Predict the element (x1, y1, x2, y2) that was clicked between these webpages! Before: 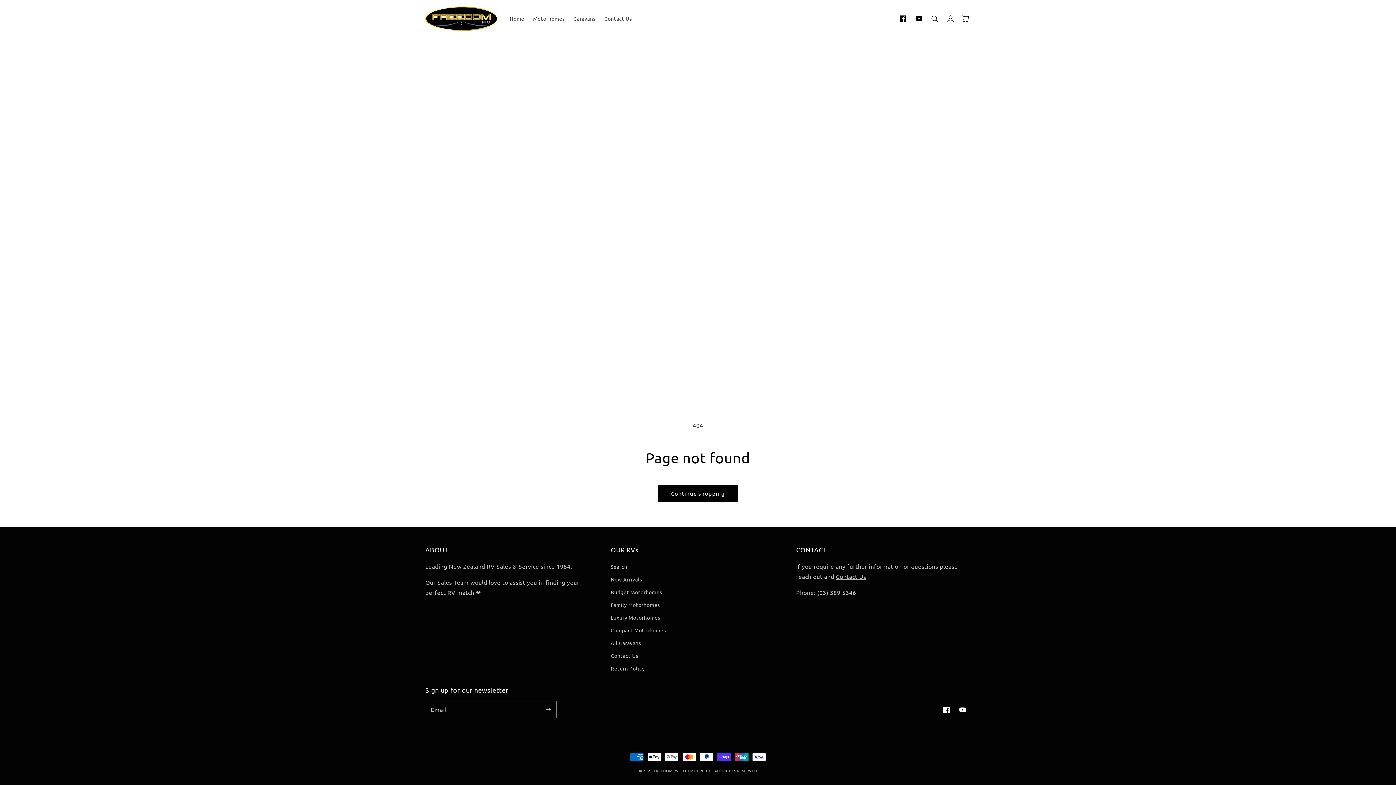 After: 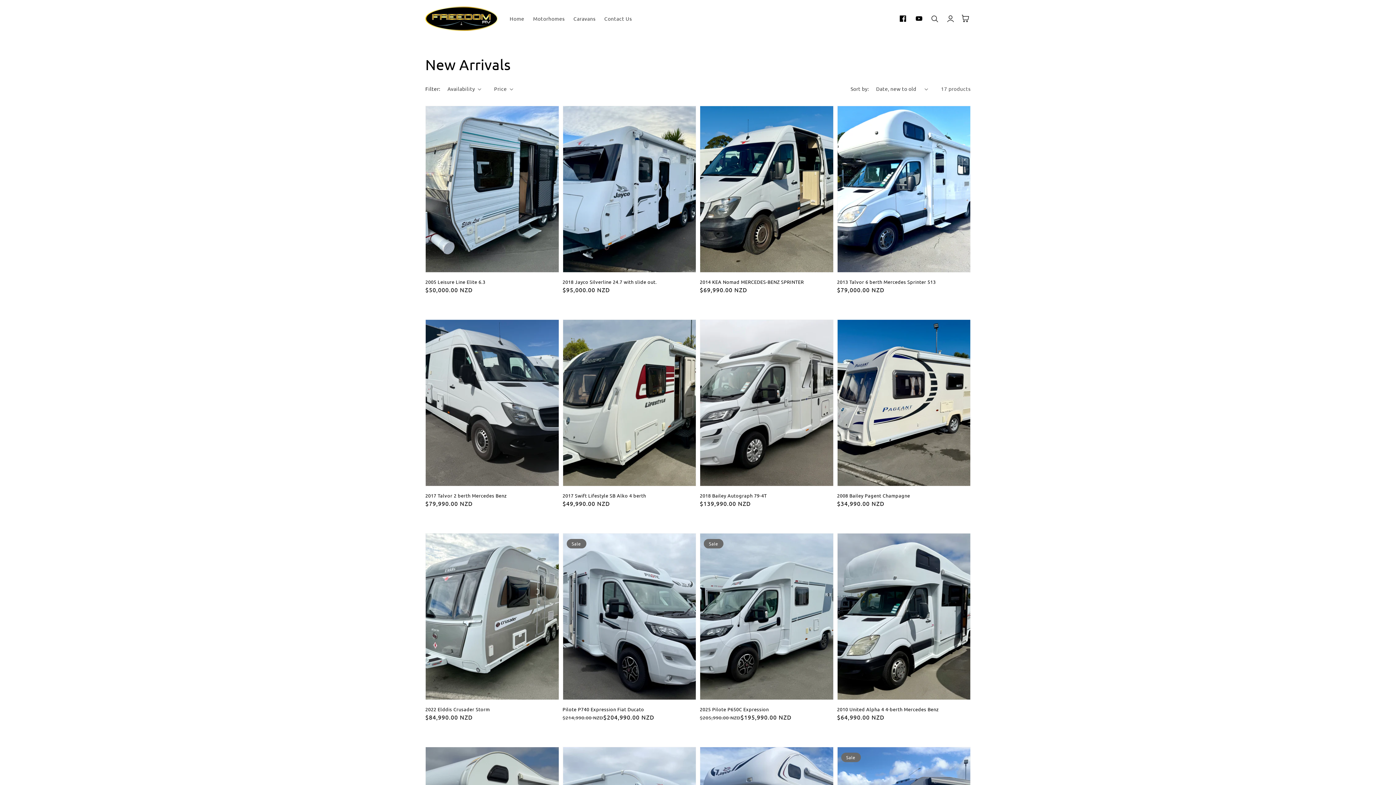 Action: bbox: (610, 573, 642, 586) label: New Arrivals